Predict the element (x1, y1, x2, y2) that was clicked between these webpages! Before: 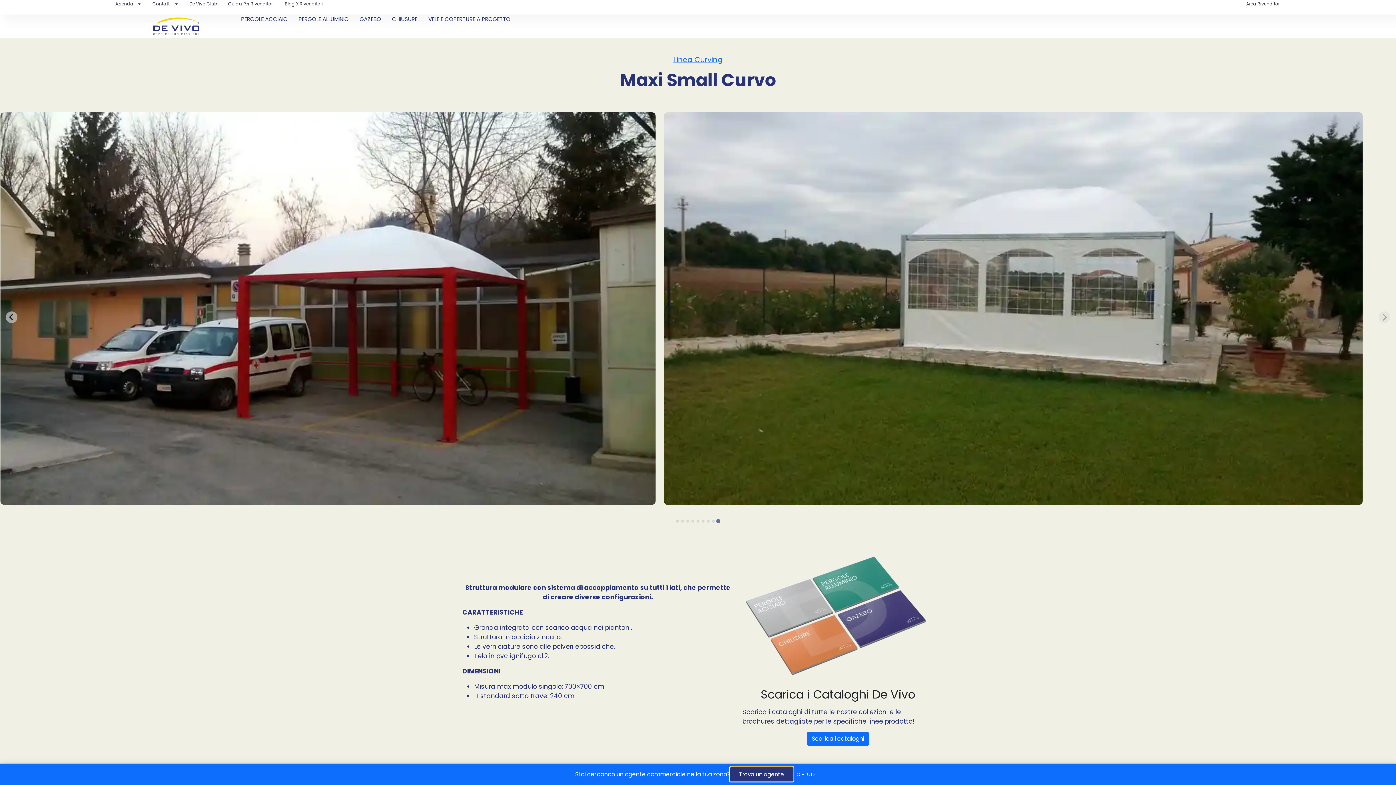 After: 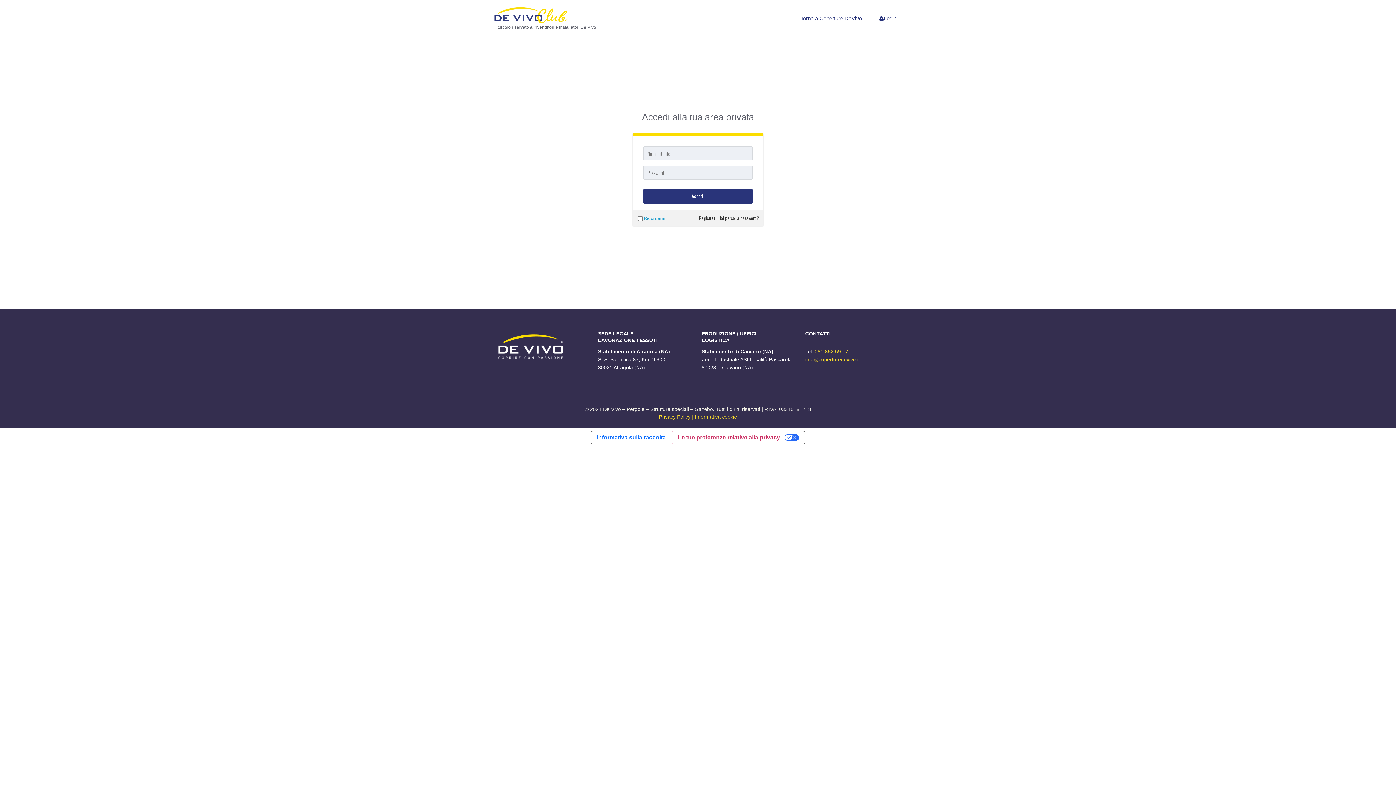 Action: label: Area Rivenditori bbox: (1242, 0, 1284, 8)